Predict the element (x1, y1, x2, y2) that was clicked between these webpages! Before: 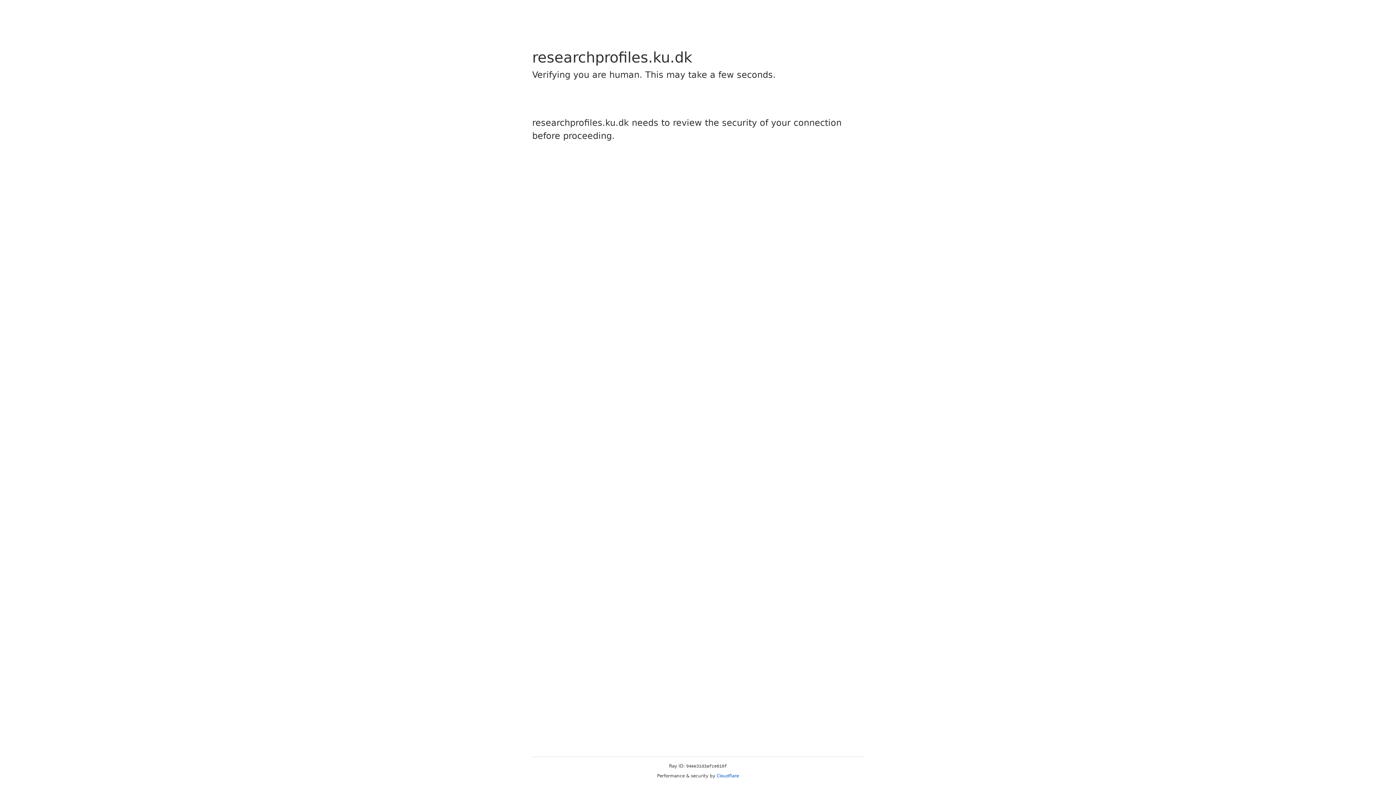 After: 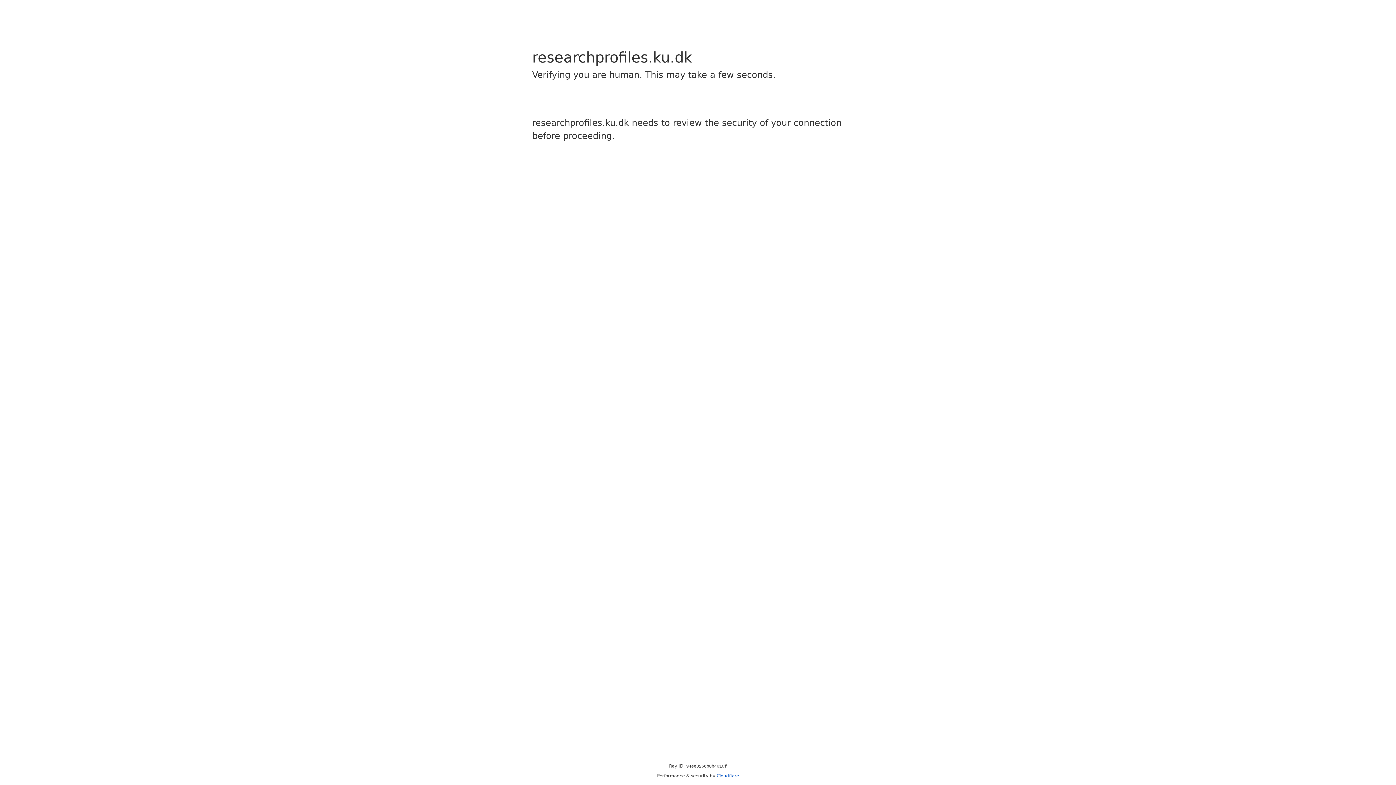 Action: label: Cloudflare bbox: (716, 773, 739, 778)